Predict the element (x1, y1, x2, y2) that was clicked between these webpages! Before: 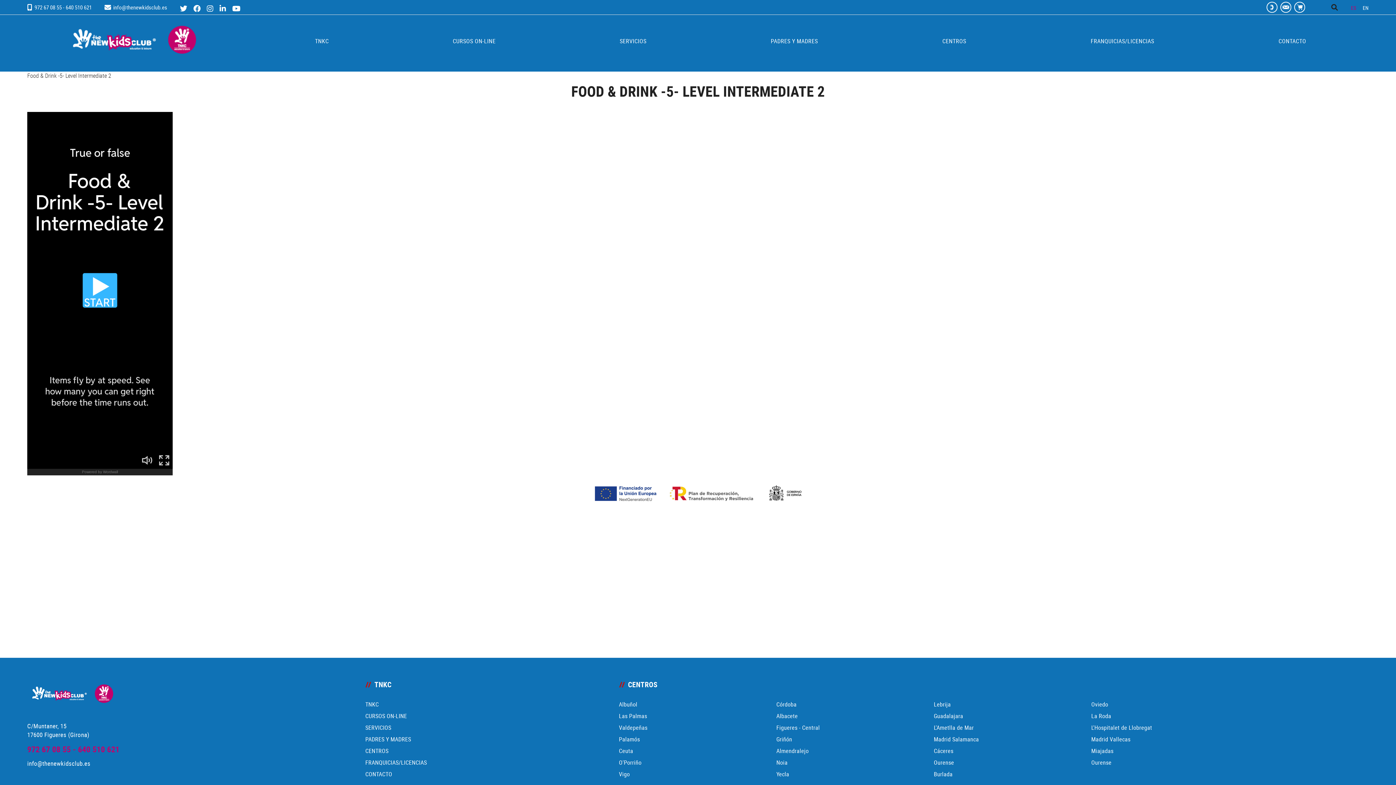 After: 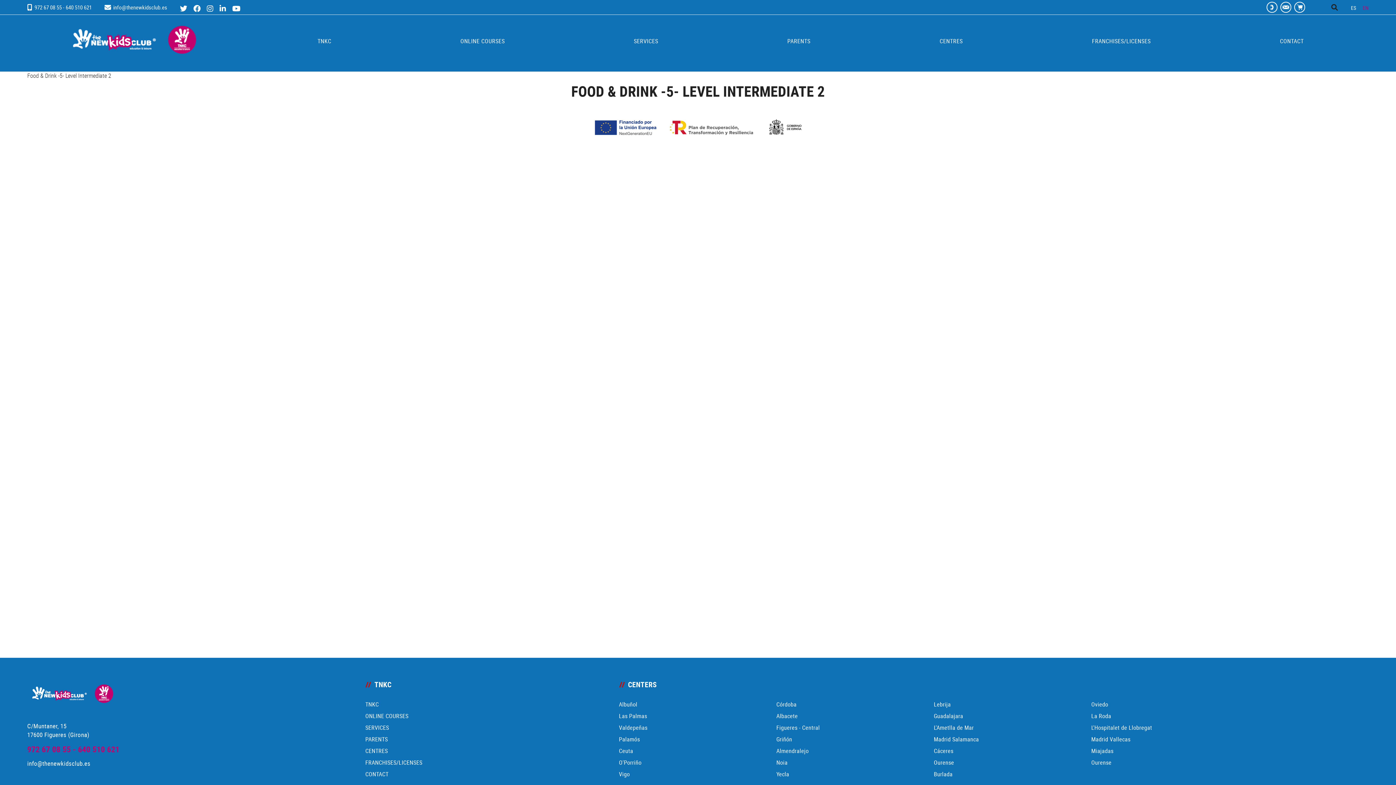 Action: bbox: (1363, 4, 1369, 11) label: EN